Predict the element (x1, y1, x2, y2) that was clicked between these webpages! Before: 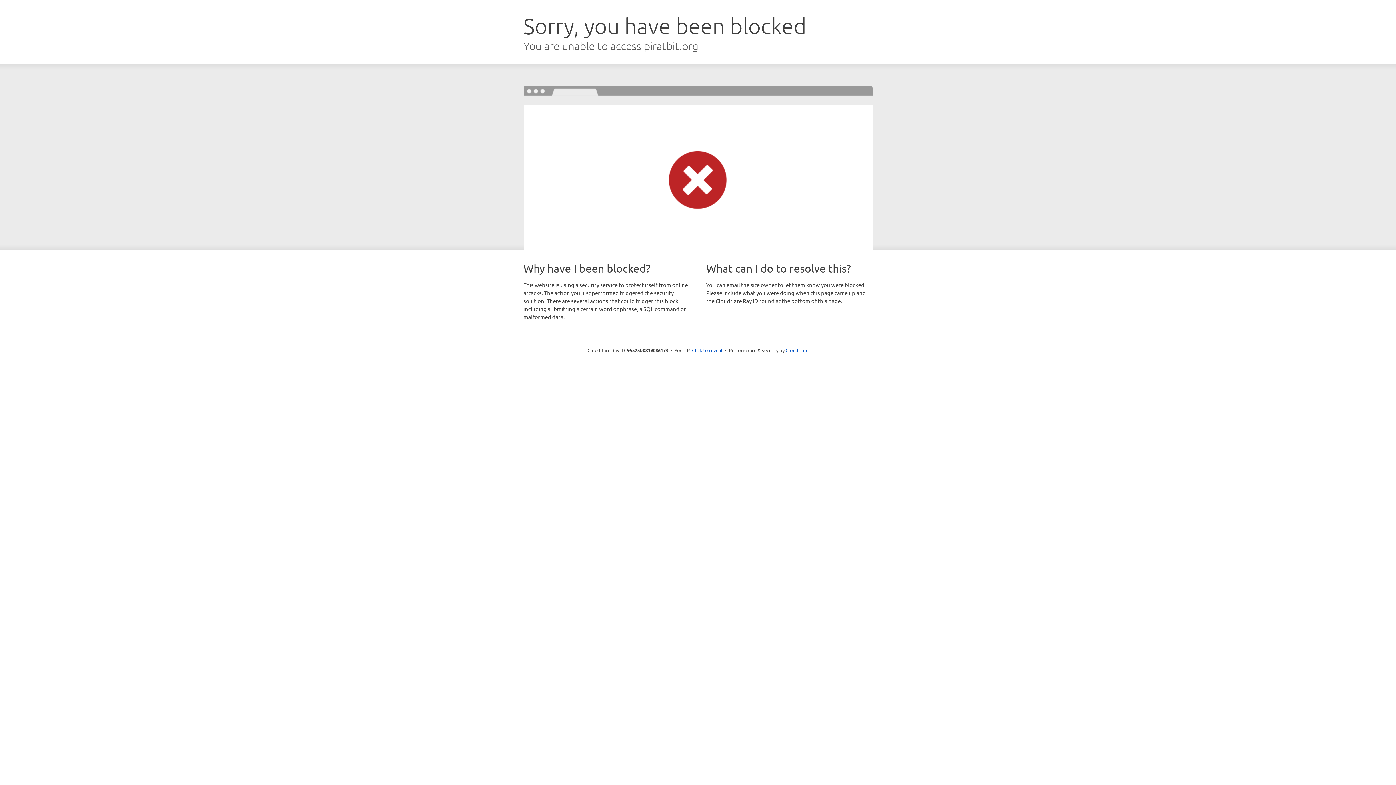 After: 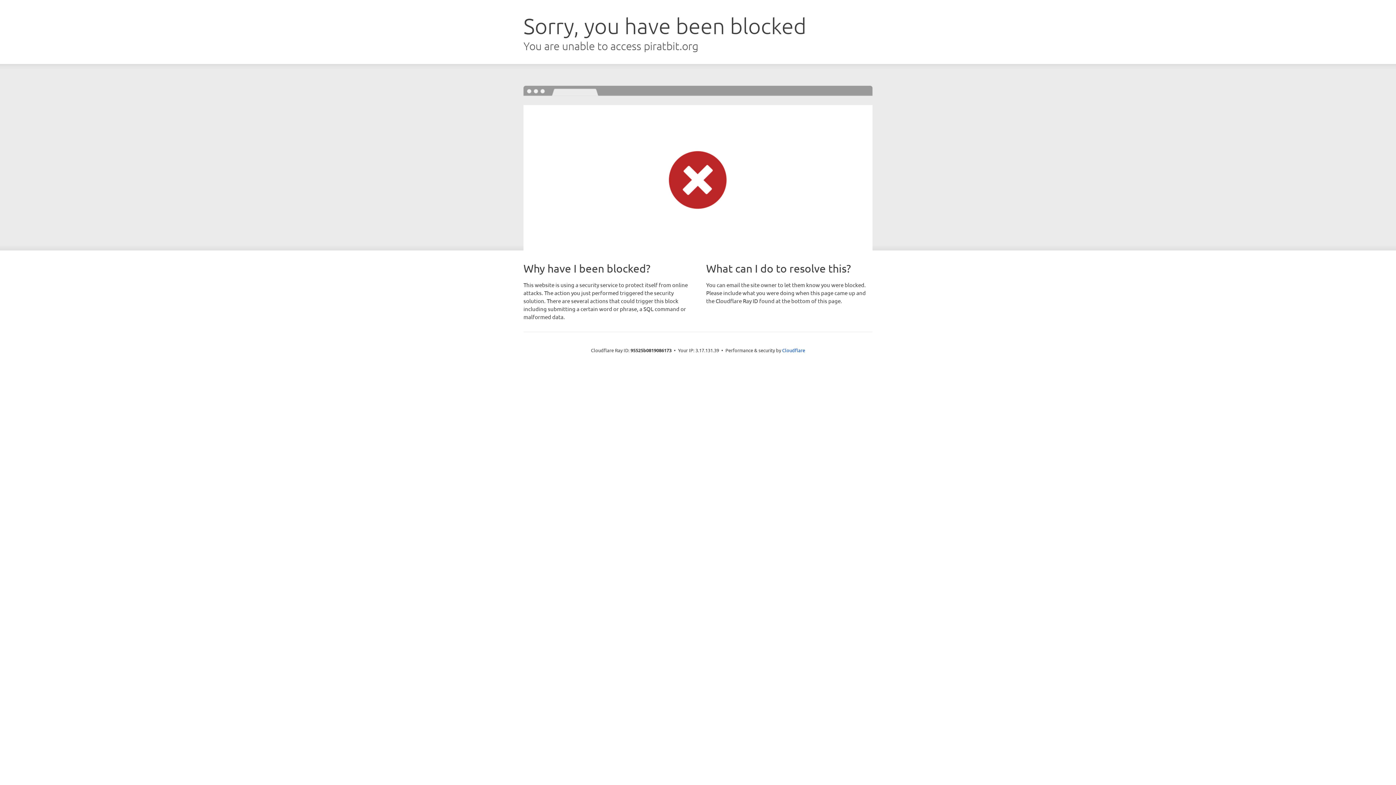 Action: label: Click to reveal bbox: (692, 346, 722, 353)